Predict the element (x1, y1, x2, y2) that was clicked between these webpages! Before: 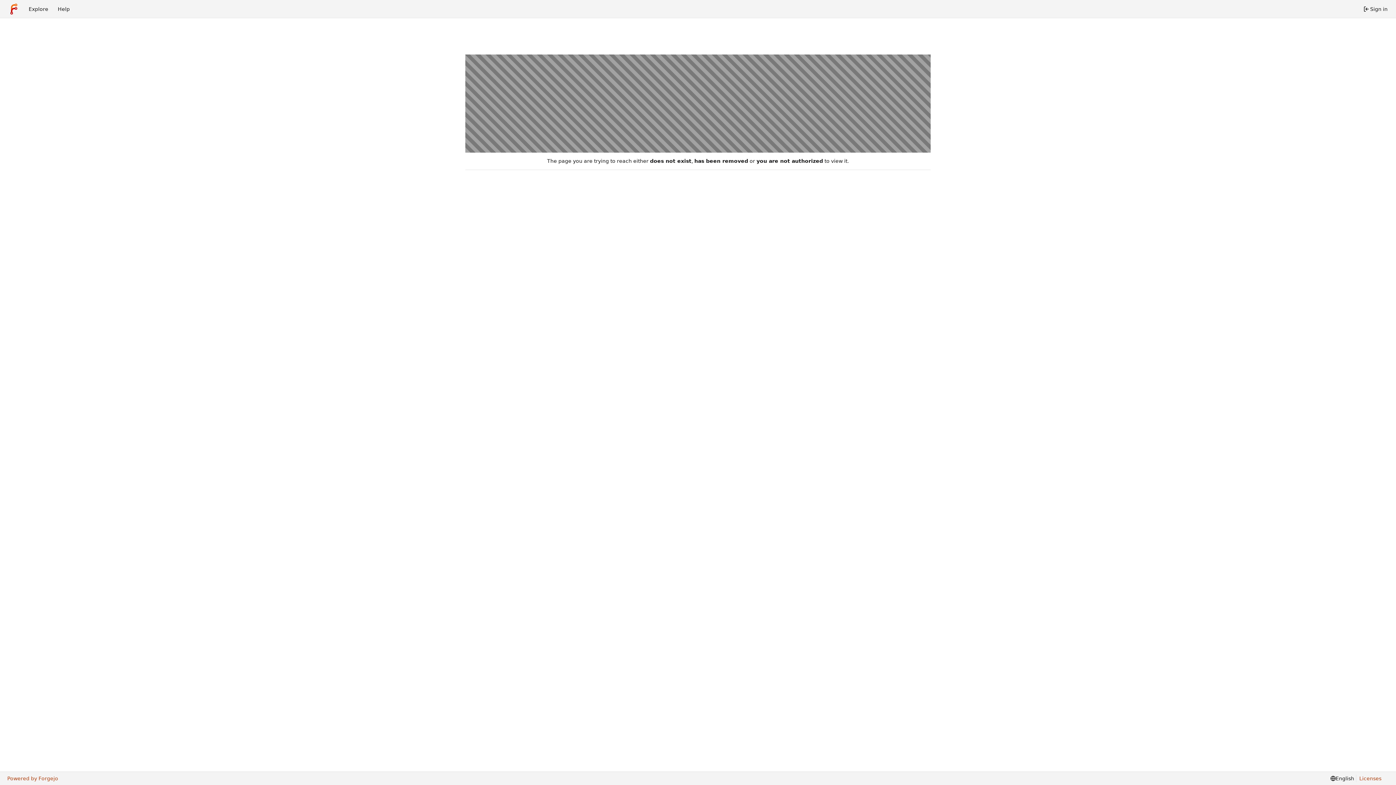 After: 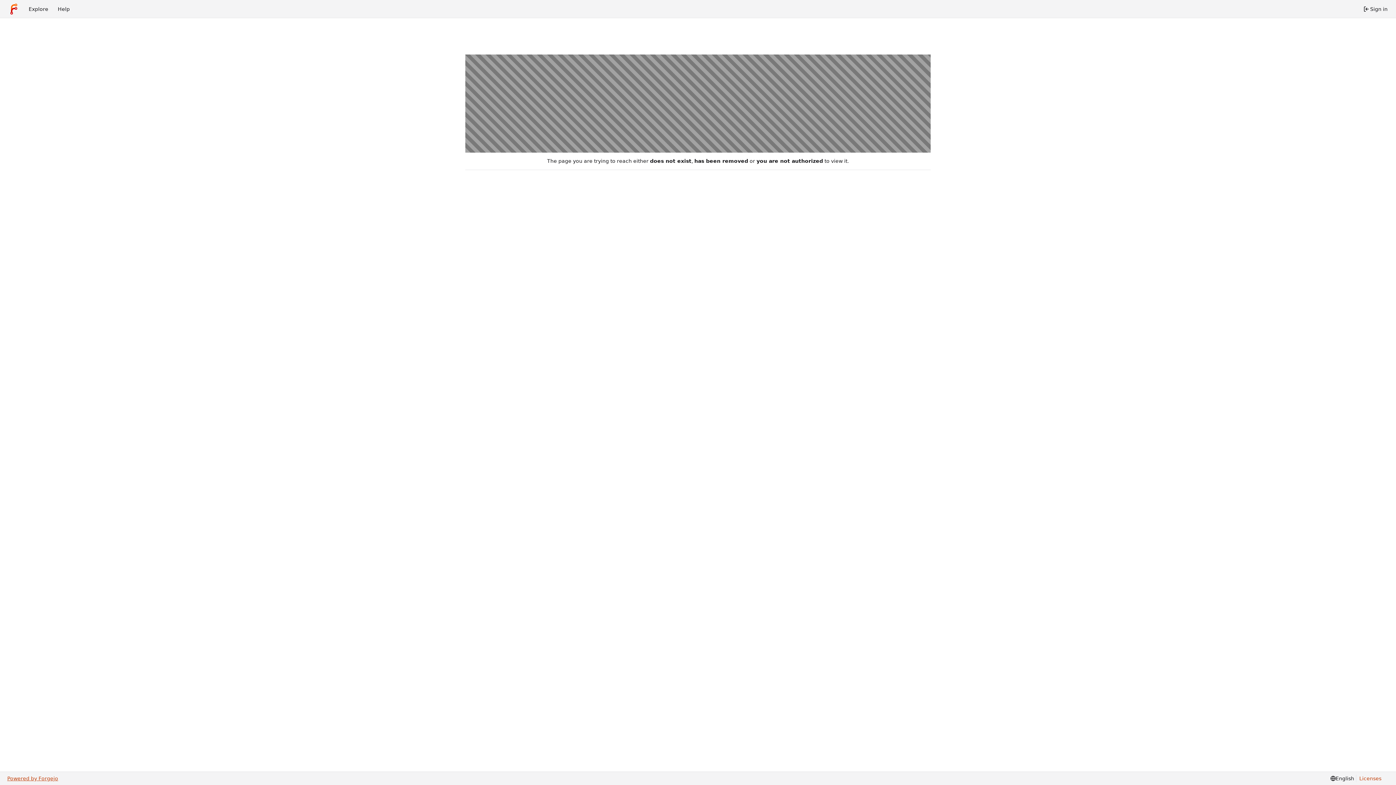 Action: bbox: (7, 775, 58, 782) label: Powered by Forgejo